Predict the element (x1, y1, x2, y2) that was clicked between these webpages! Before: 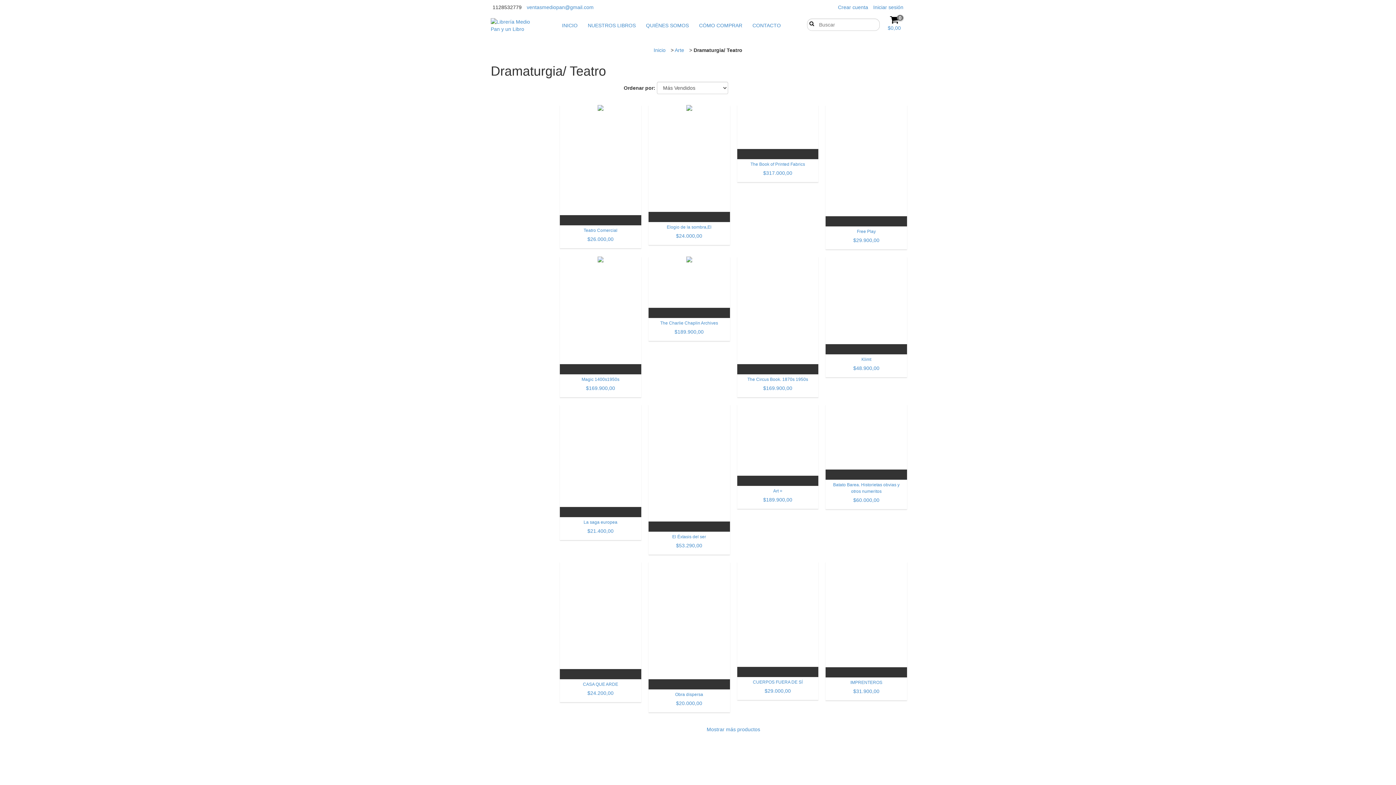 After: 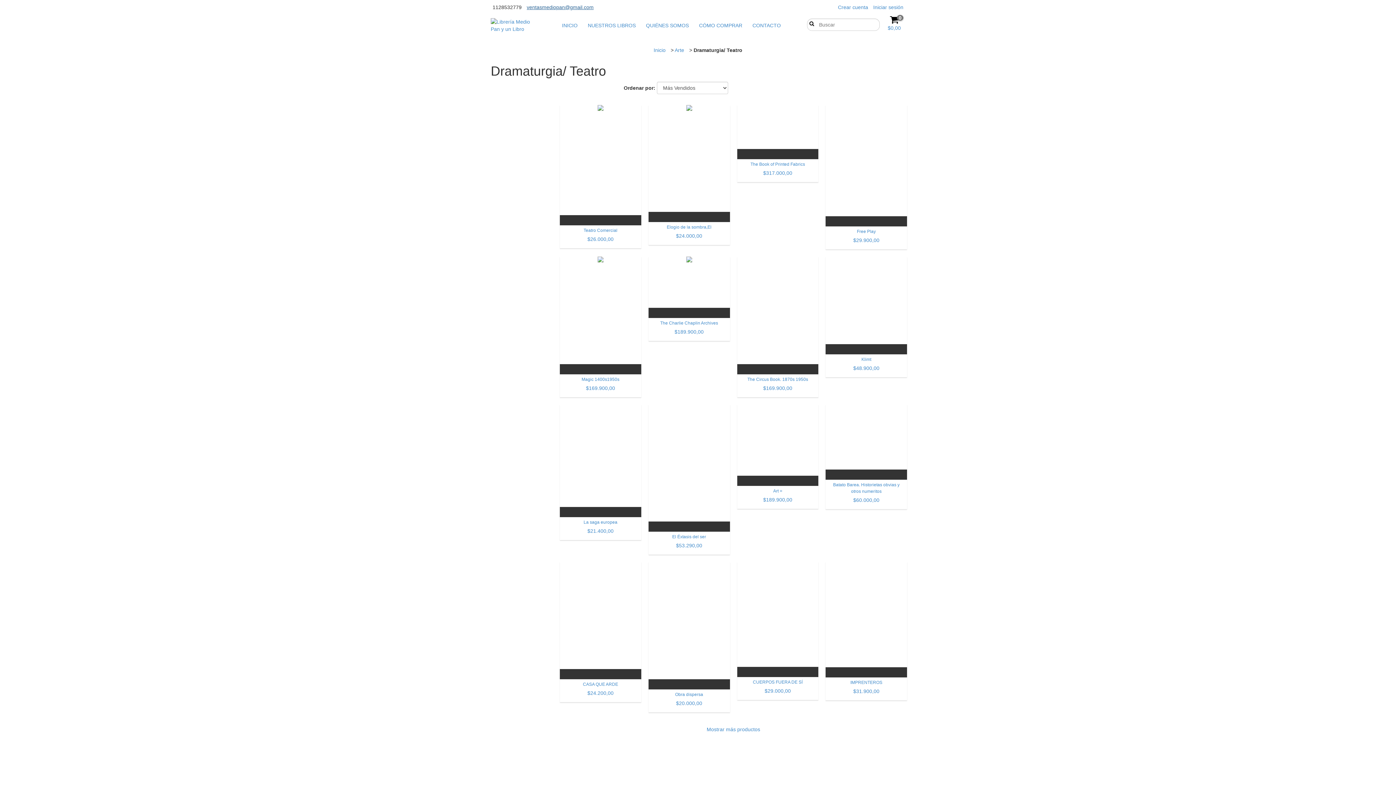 Action: bbox: (526, 4, 593, 10) label: ventasmediopan@gmail.com